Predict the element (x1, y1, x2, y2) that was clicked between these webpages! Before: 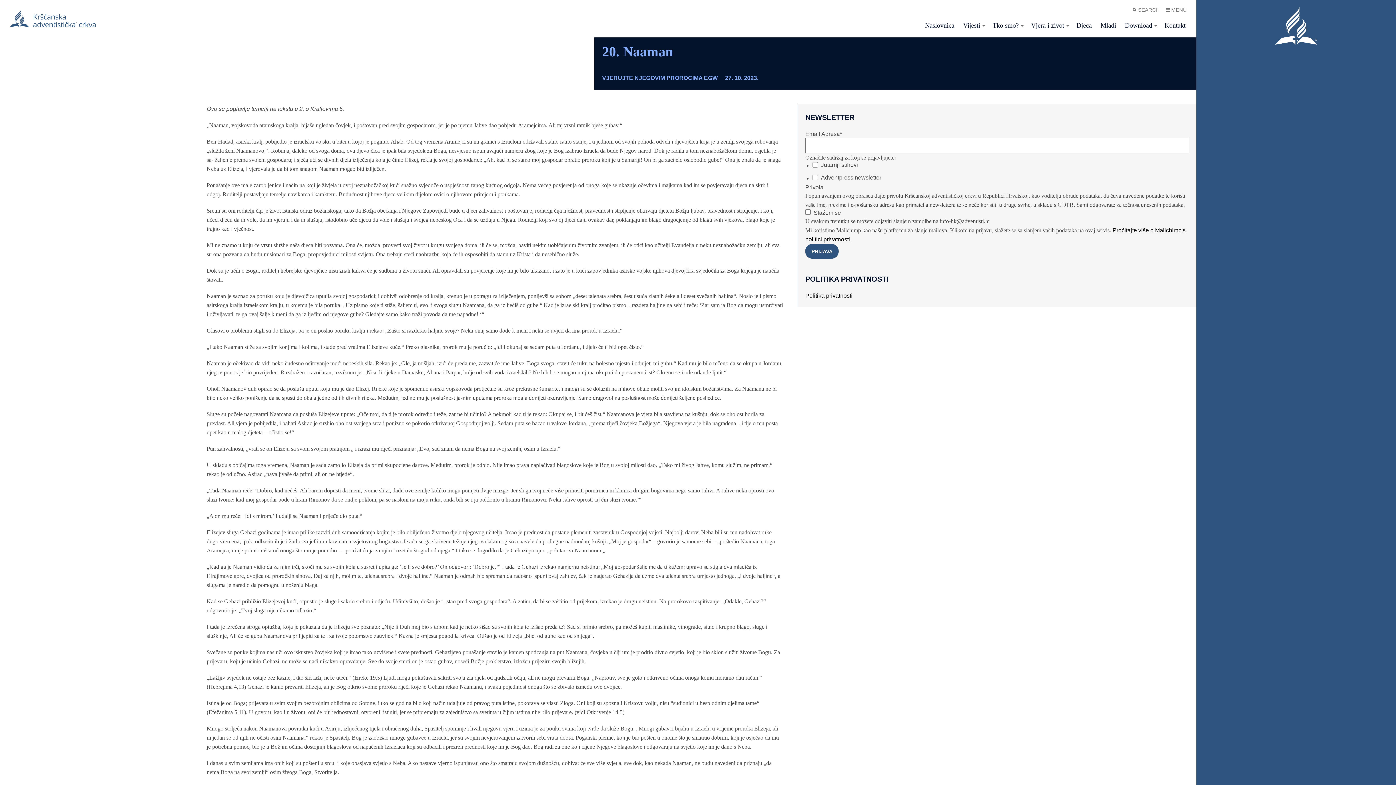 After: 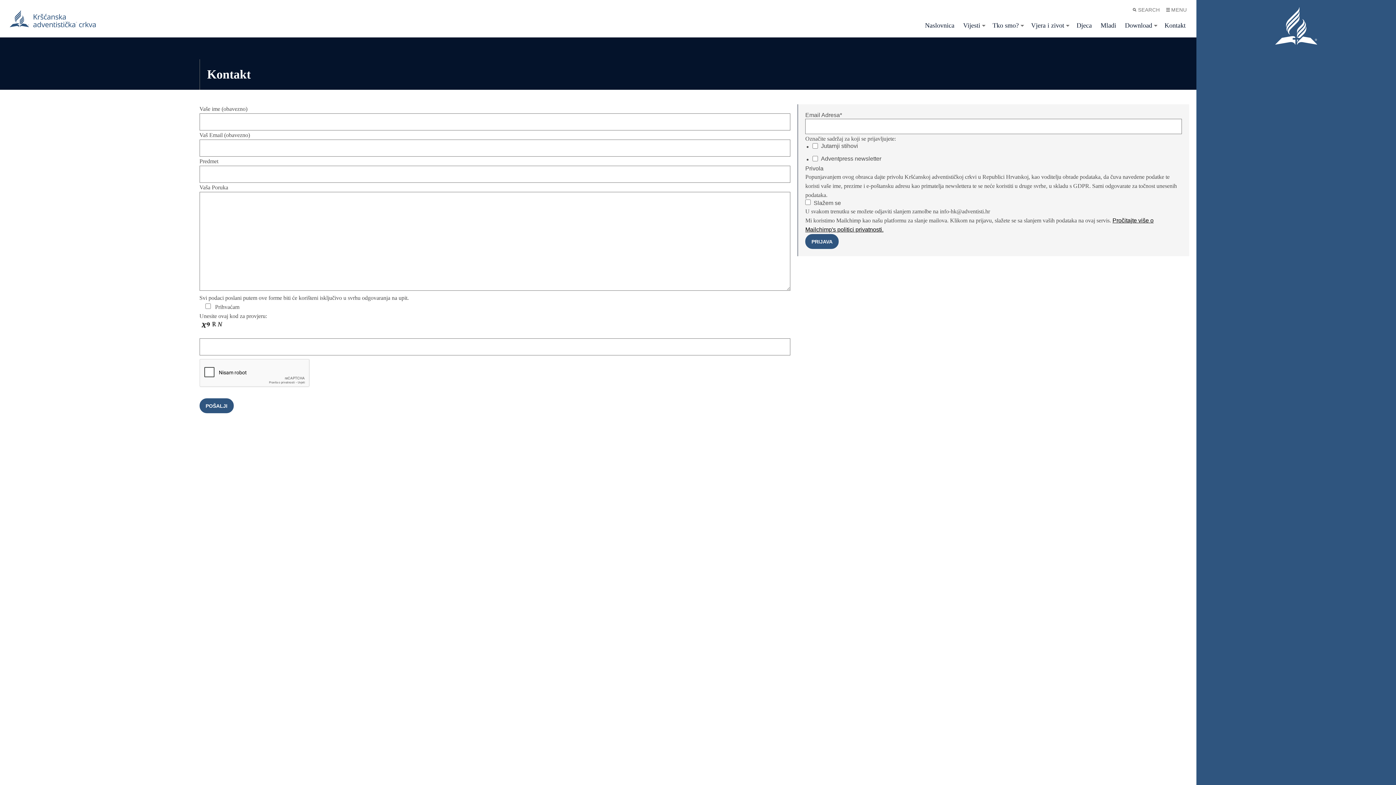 Action: label: Kontakt bbox: (1161, 17, 1189, 33)